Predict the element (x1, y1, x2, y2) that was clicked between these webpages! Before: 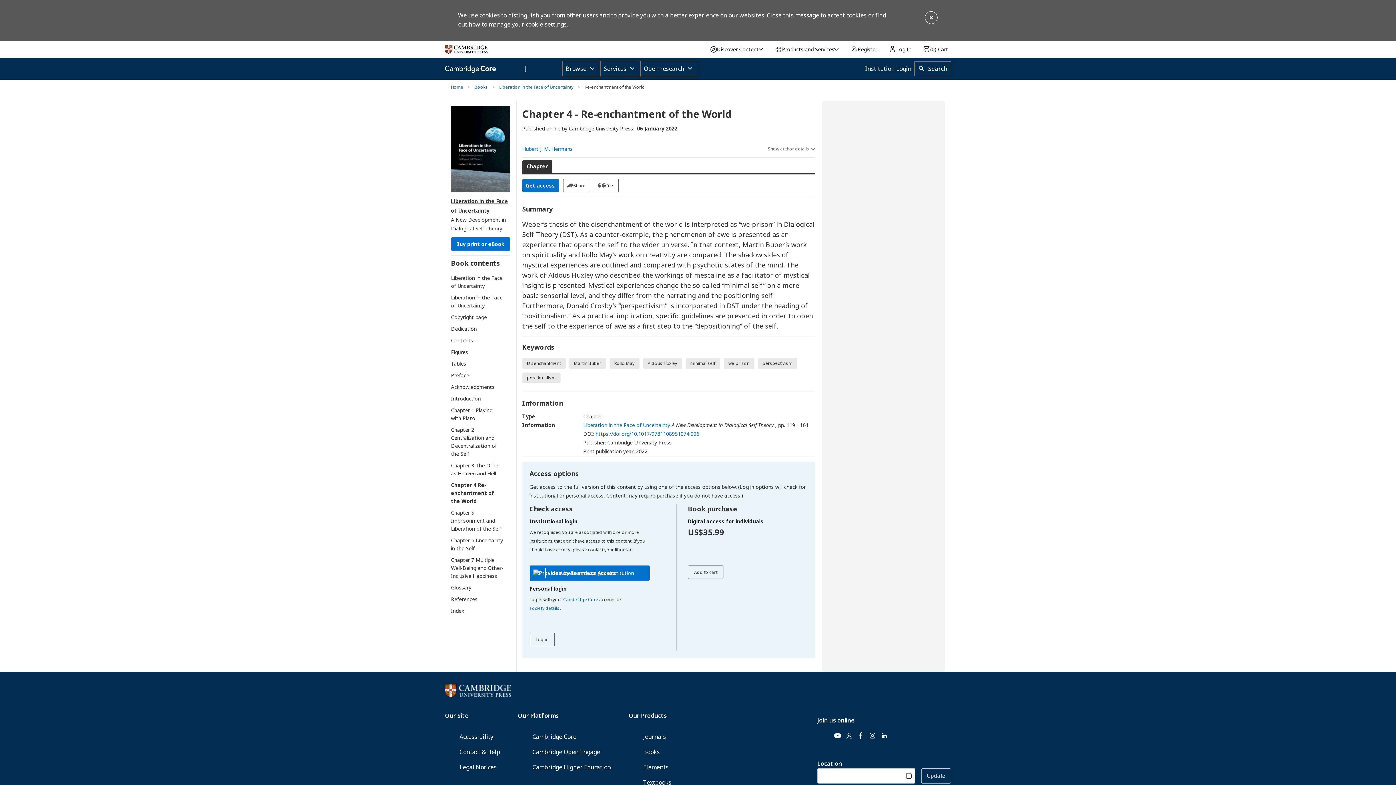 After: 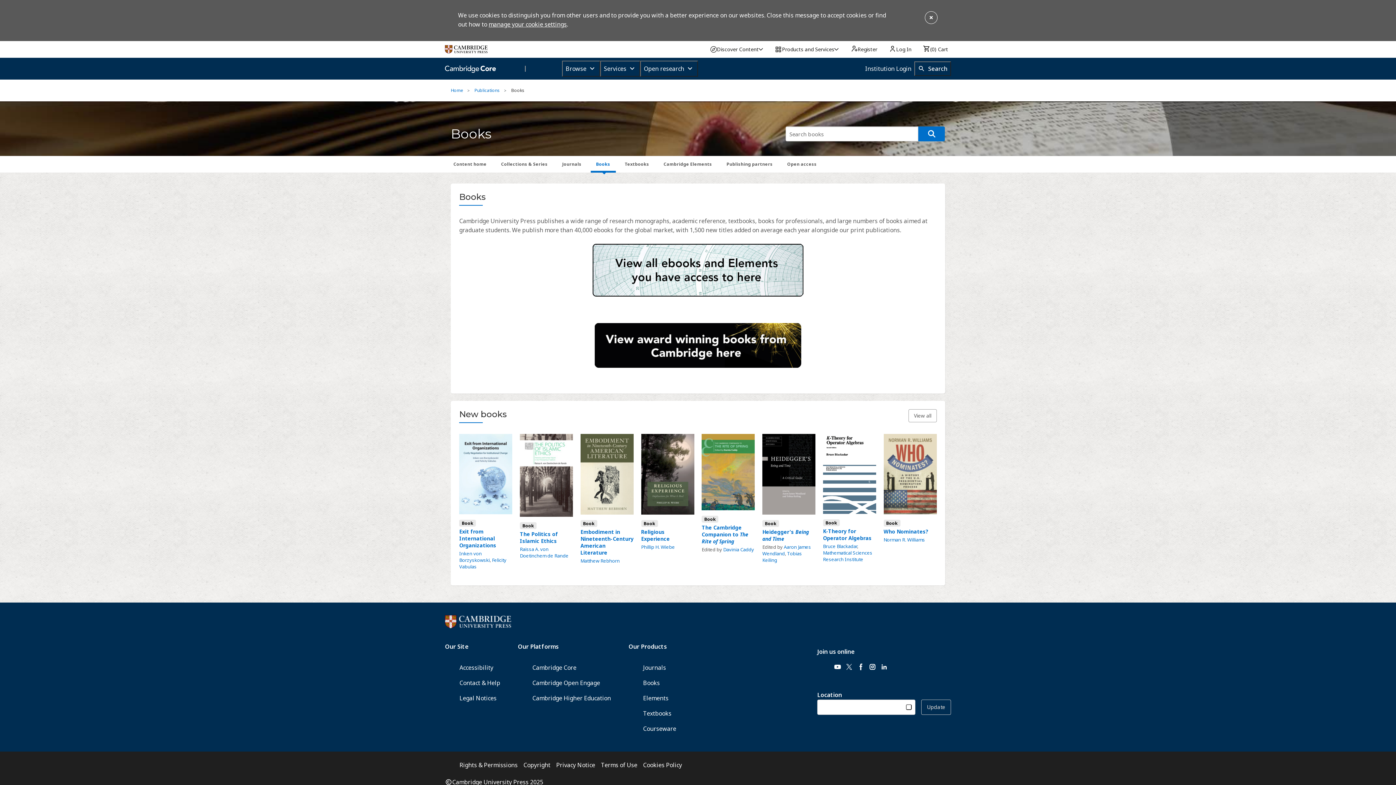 Action: label: Books bbox: (474, 83, 488, 90)